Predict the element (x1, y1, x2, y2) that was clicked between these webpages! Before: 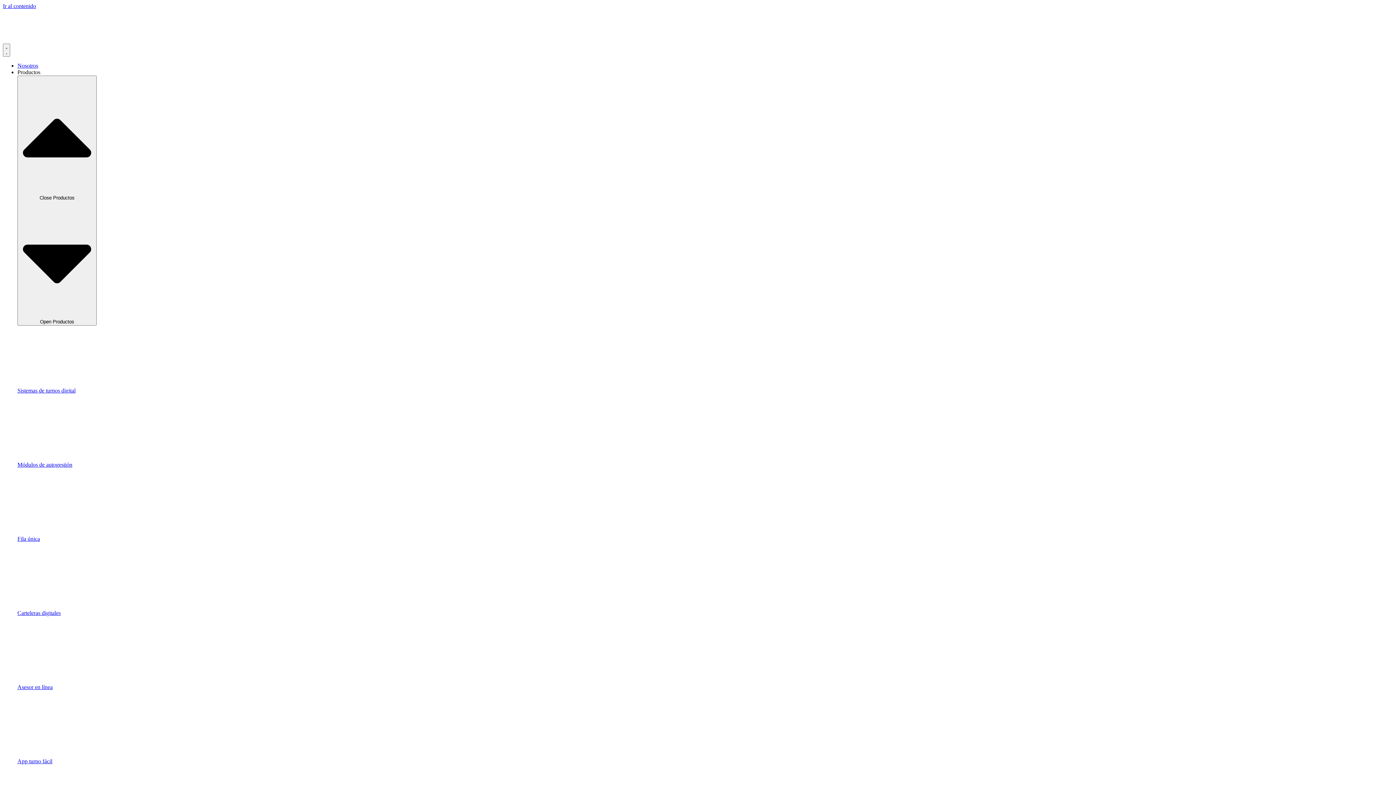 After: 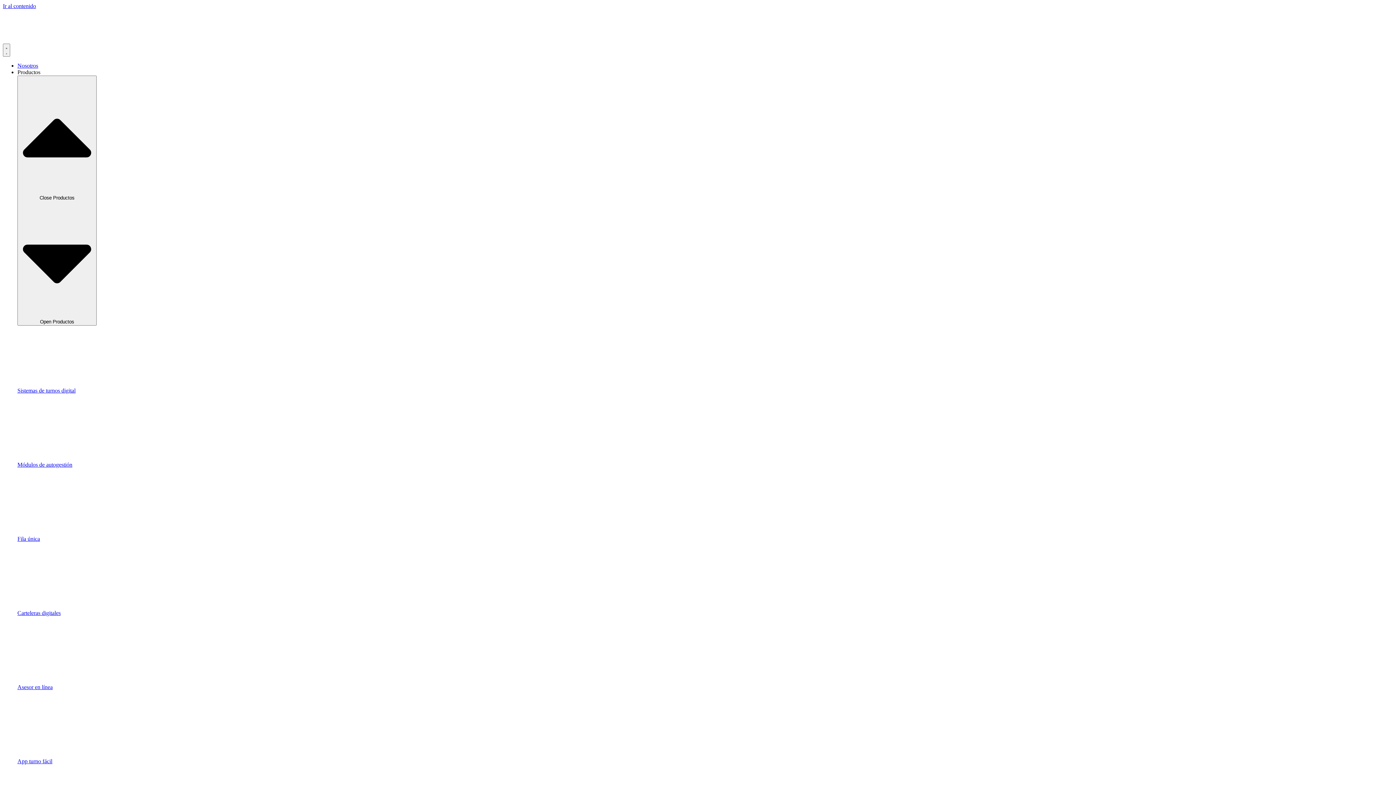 Action: bbox: (17, 758, 52, 764) label: App turno fácil